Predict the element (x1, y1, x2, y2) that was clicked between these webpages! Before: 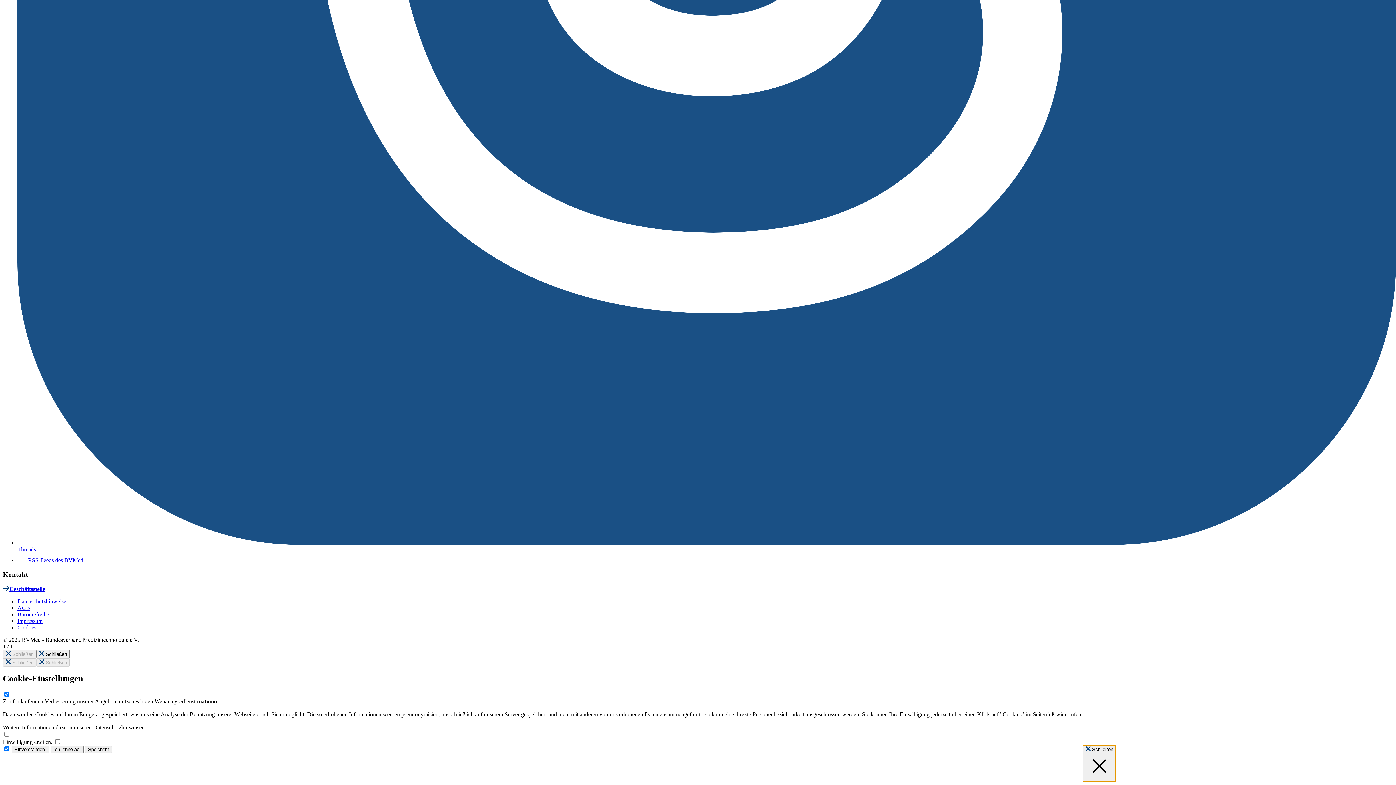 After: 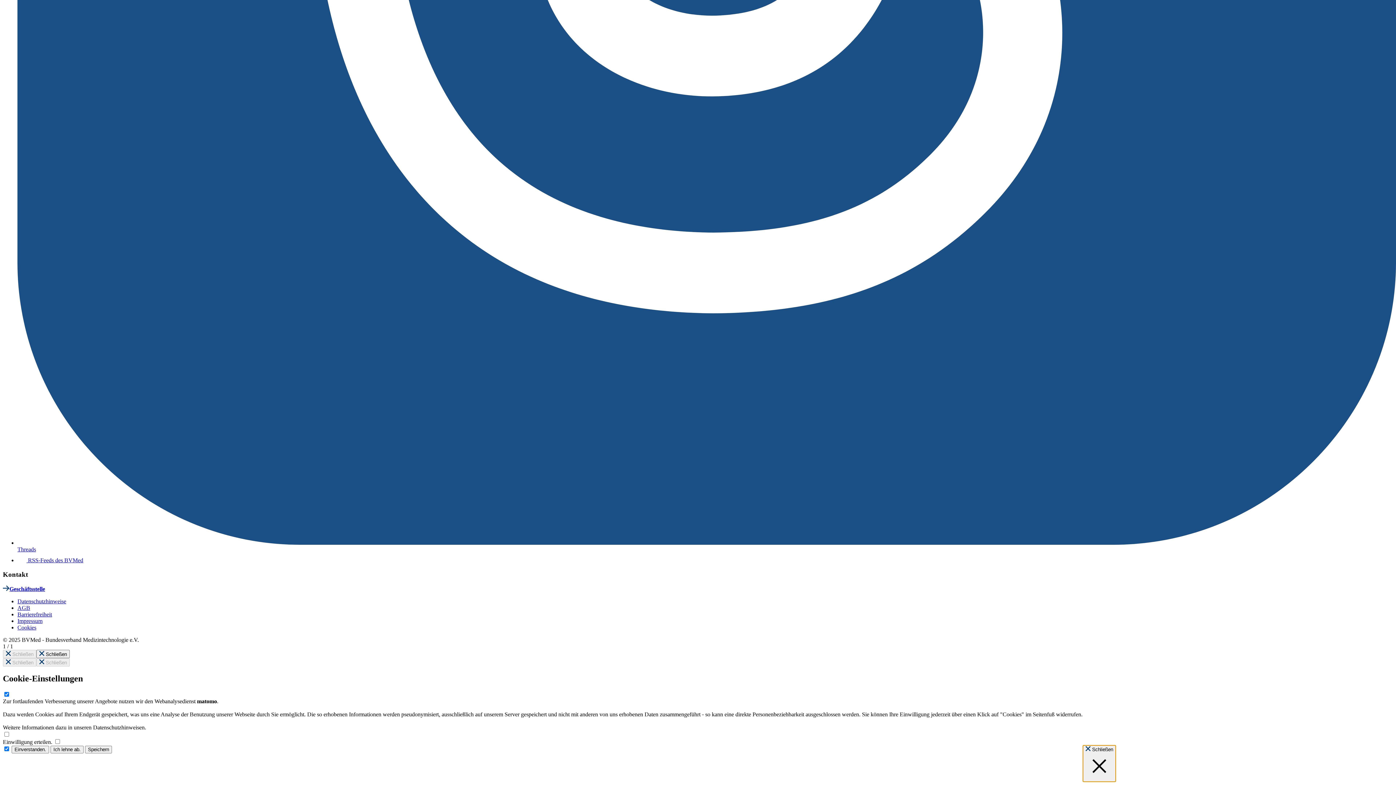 Action: label: Datenschutzhinweise bbox: (17, 598, 66, 604)